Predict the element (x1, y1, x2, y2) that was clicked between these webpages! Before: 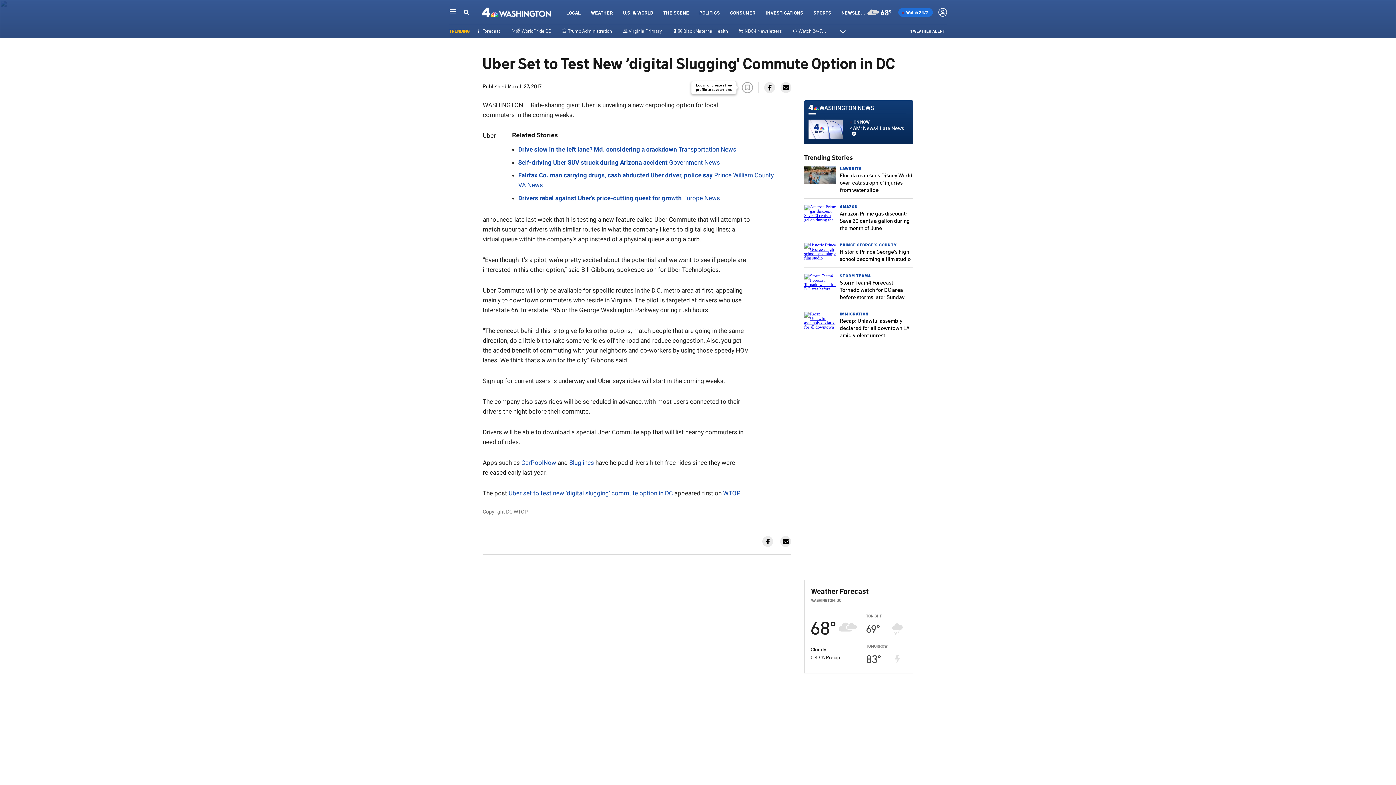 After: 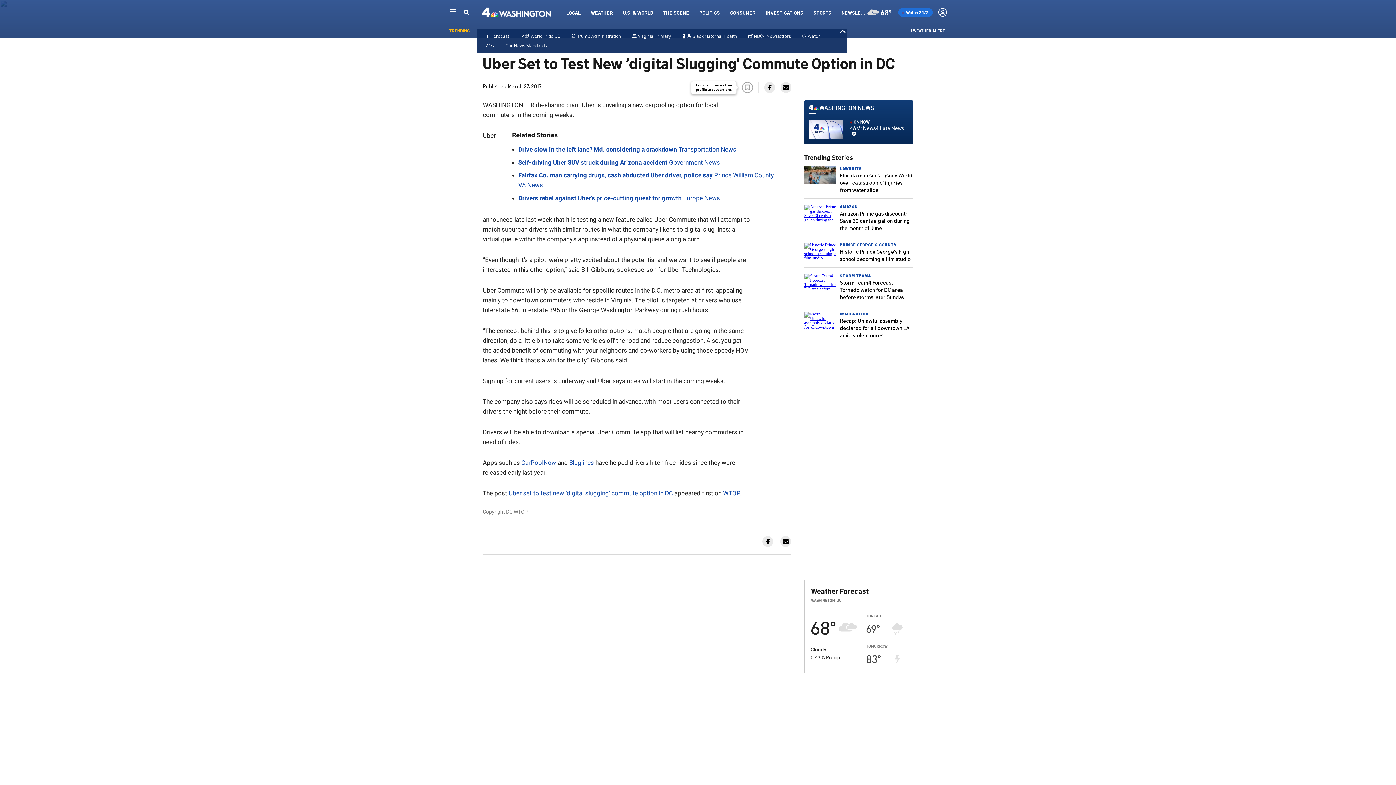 Action: bbox: (839, 28, 845, 34) label: Expand